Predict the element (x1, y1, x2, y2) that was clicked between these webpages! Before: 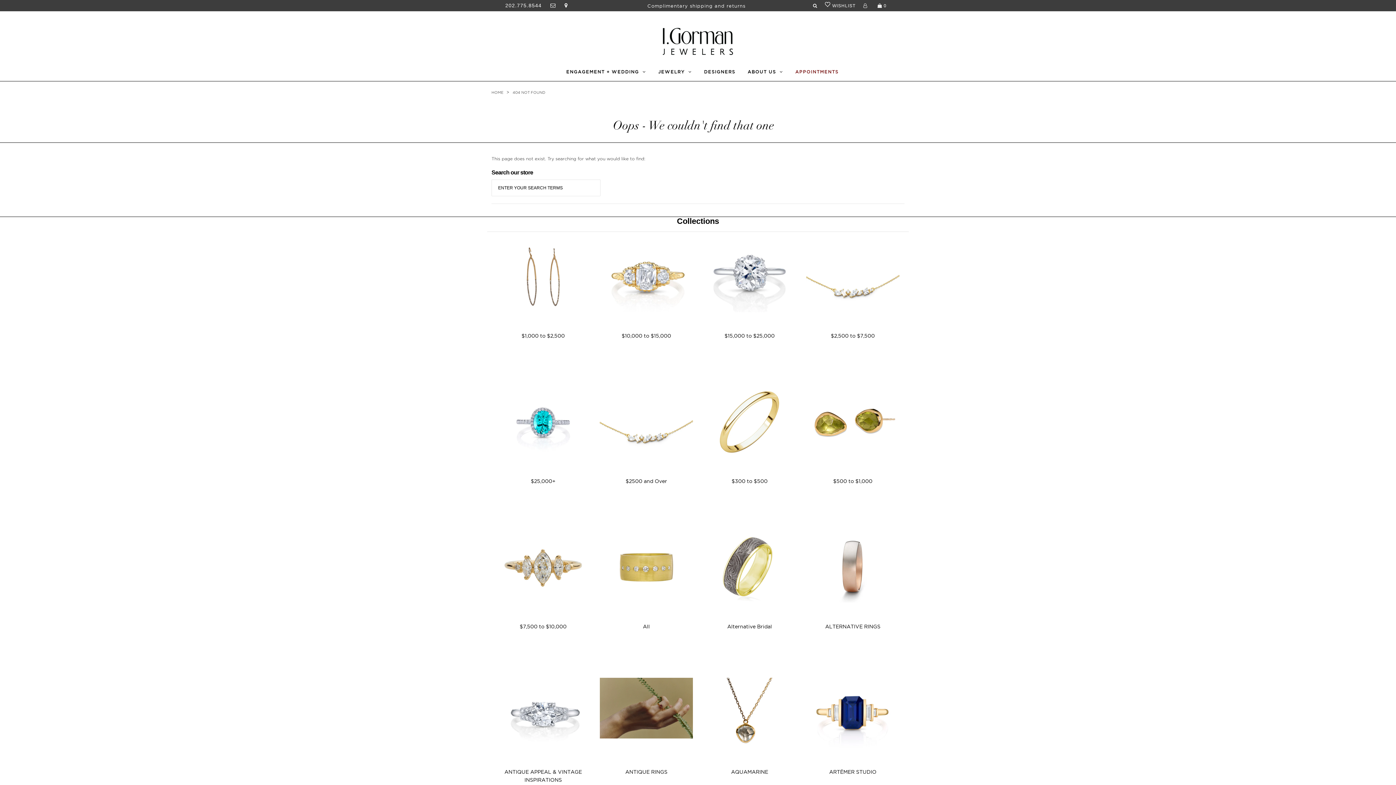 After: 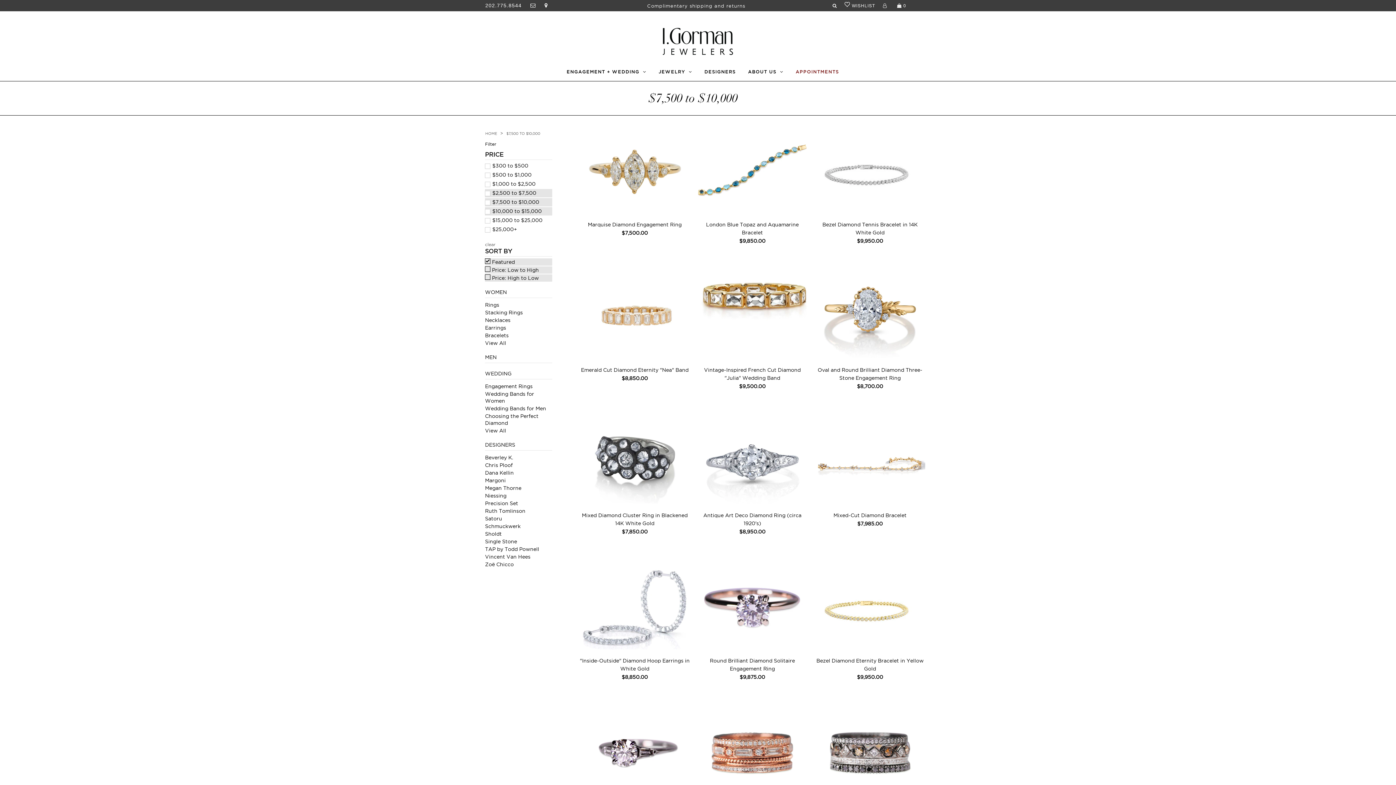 Action: bbox: (496, 599, 589, 604)